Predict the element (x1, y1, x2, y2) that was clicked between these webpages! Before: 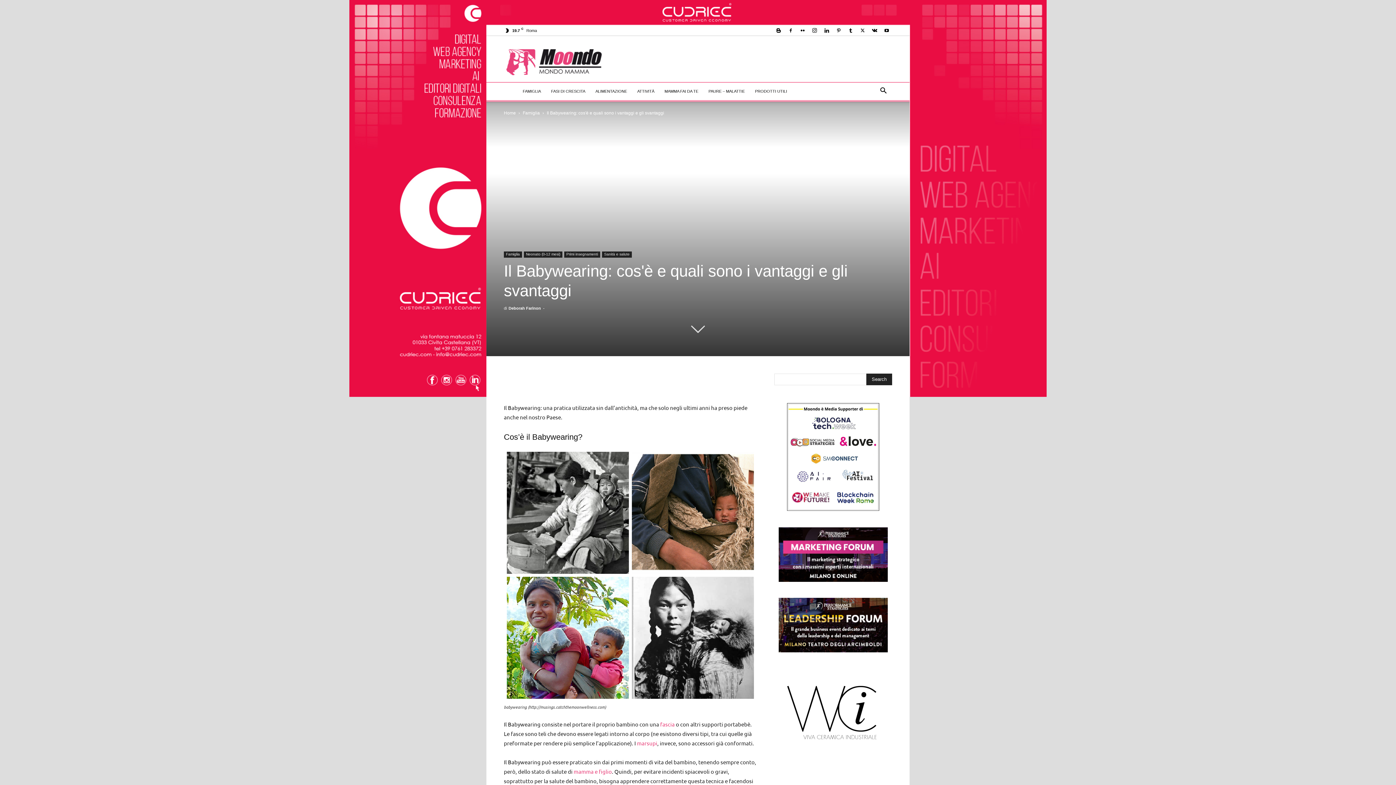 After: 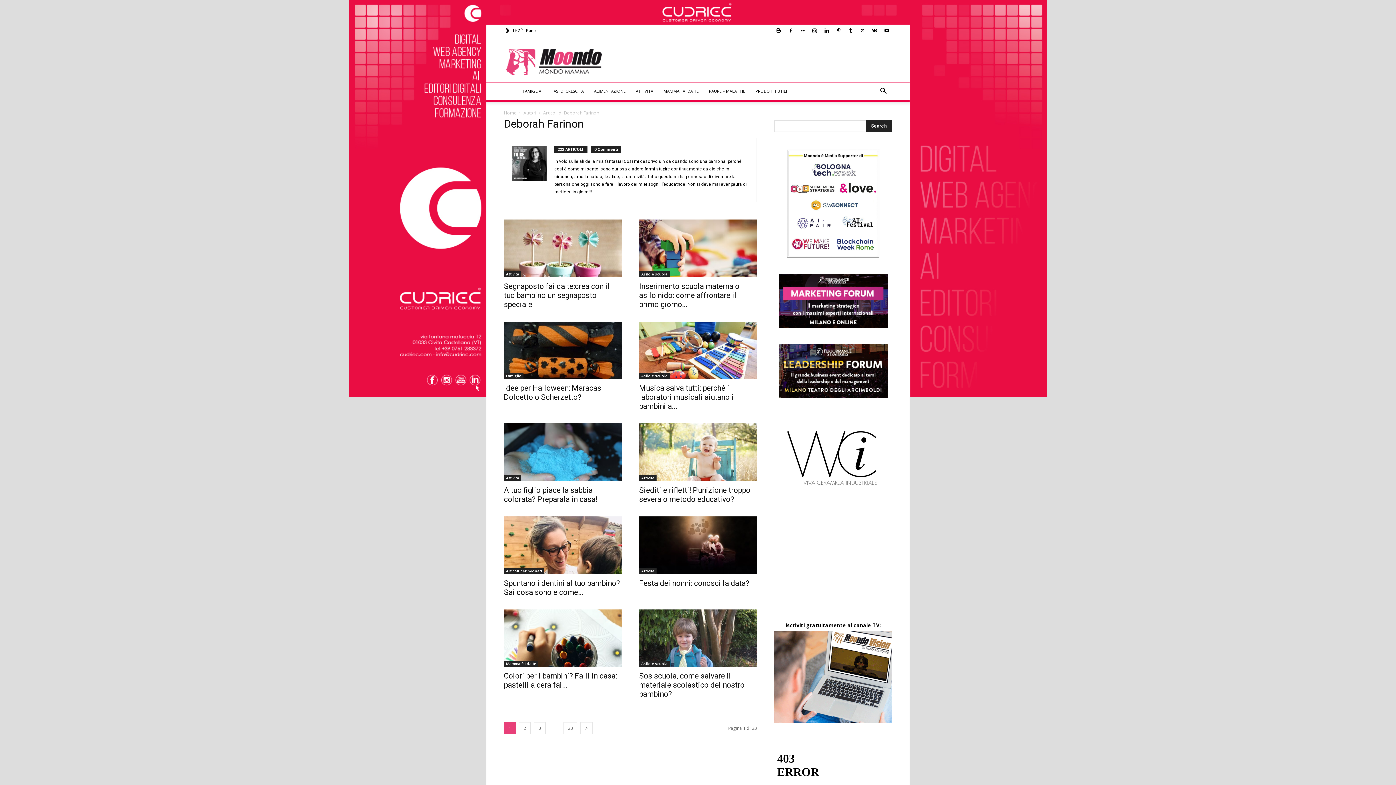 Action: label: Deborah Farinon bbox: (508, 306, 541, 310)